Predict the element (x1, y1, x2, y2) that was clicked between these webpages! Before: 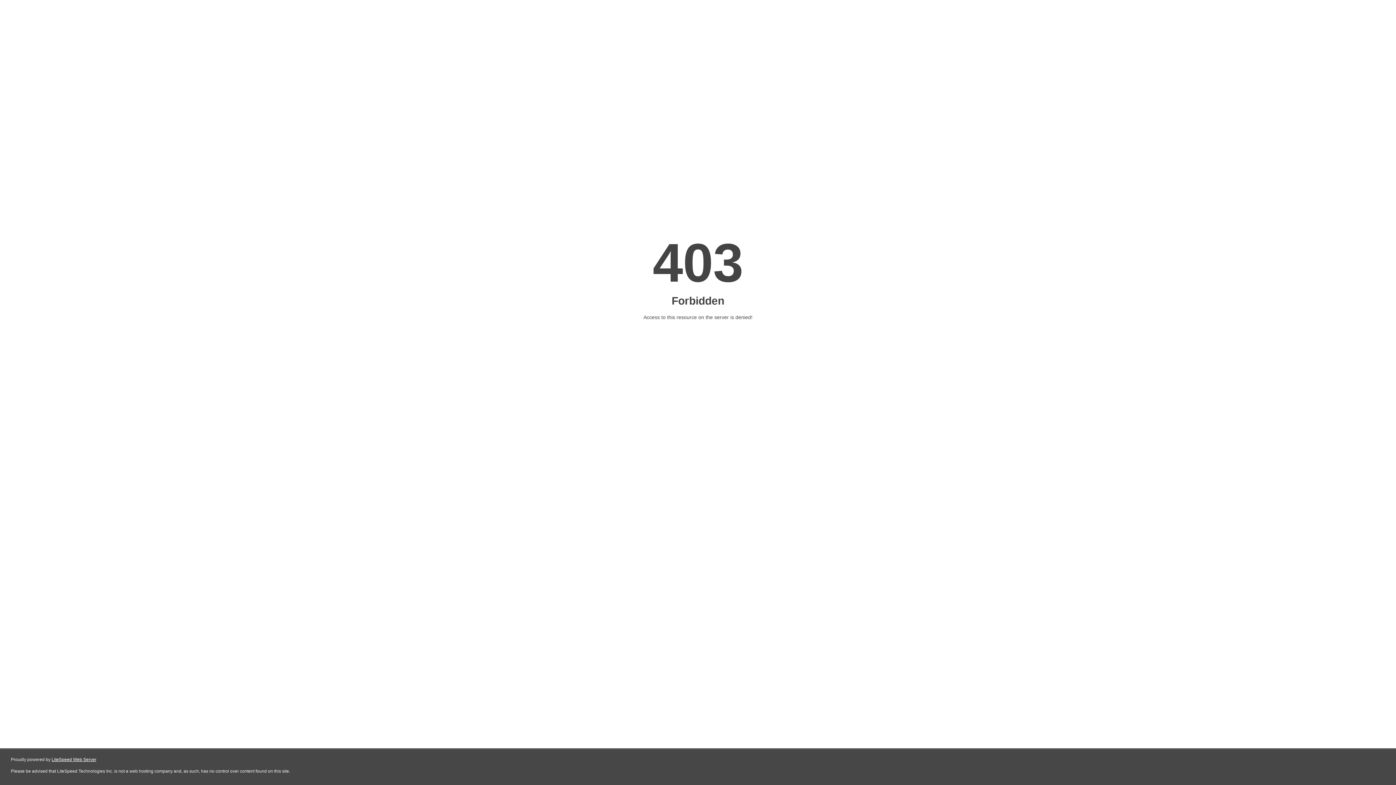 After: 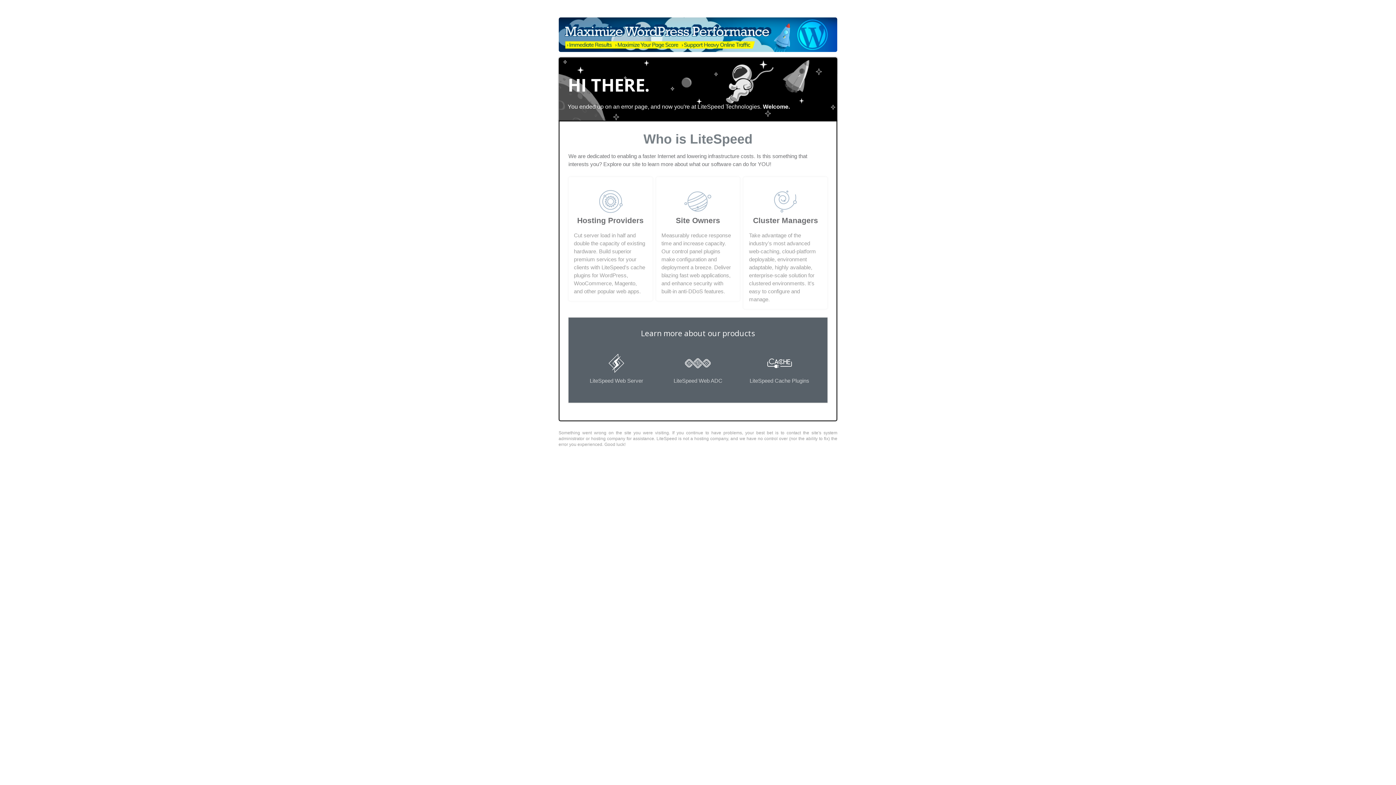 Action: label: LiteSpeed Web Server bbox: (51, 757, 96, 762)